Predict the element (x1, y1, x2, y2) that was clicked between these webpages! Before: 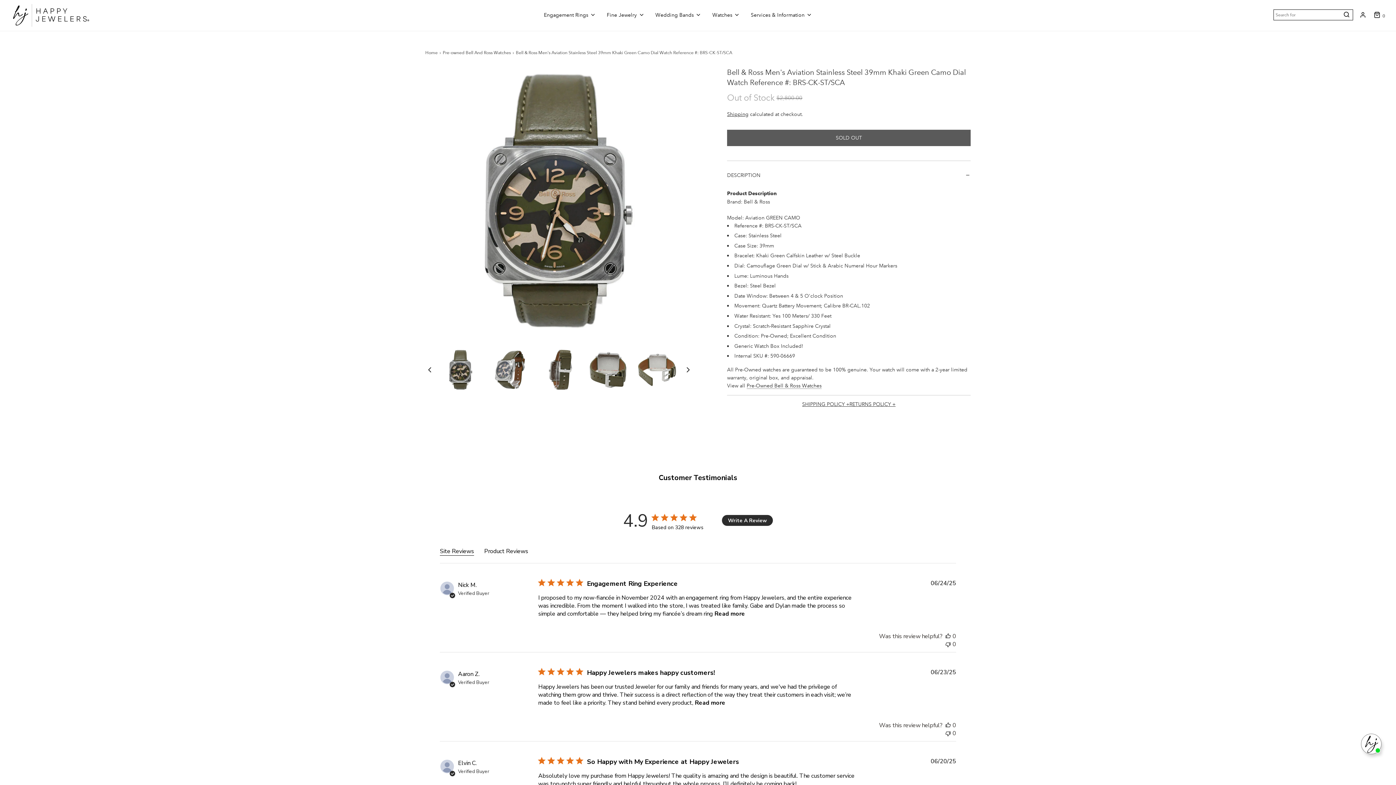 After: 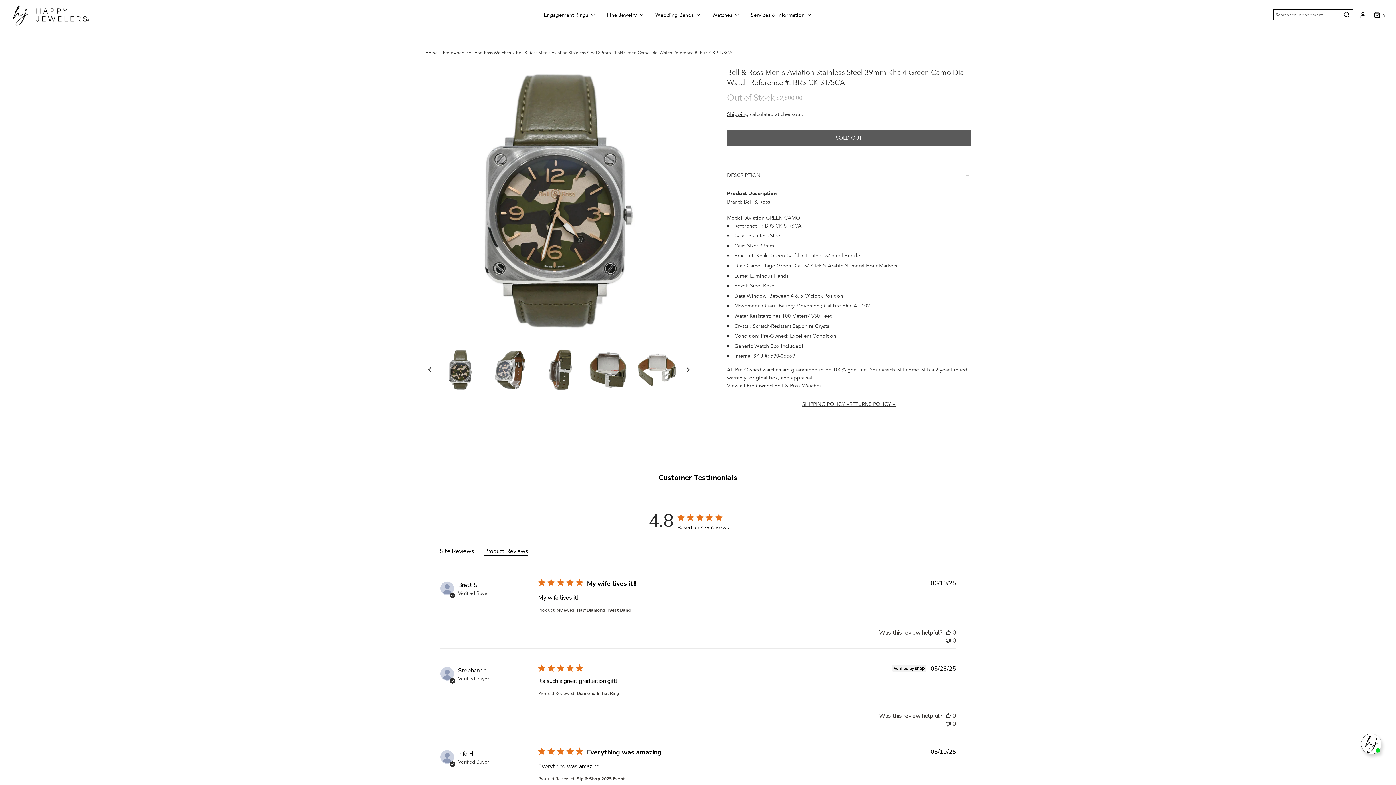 Action: bbox: (484, 547, 528, 556) label: Product Reviews